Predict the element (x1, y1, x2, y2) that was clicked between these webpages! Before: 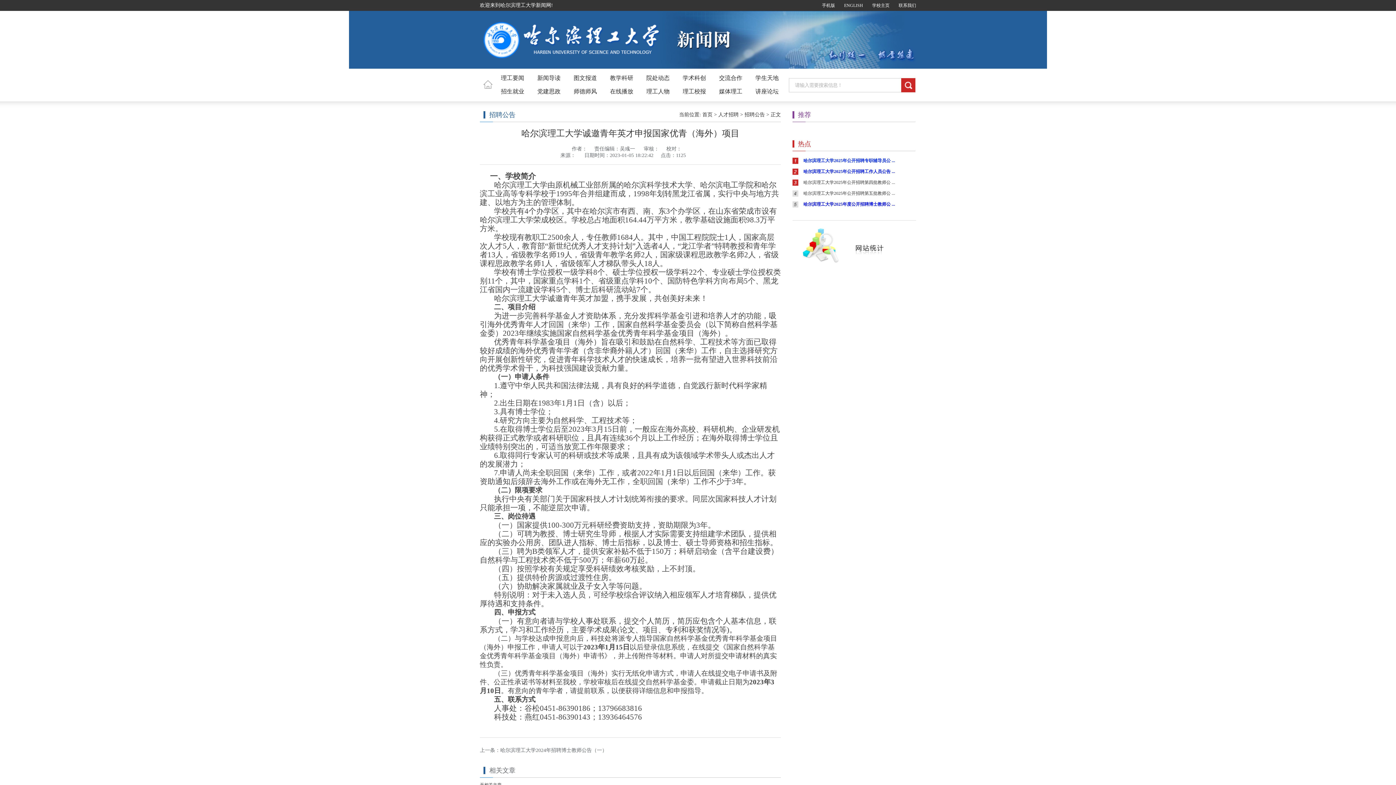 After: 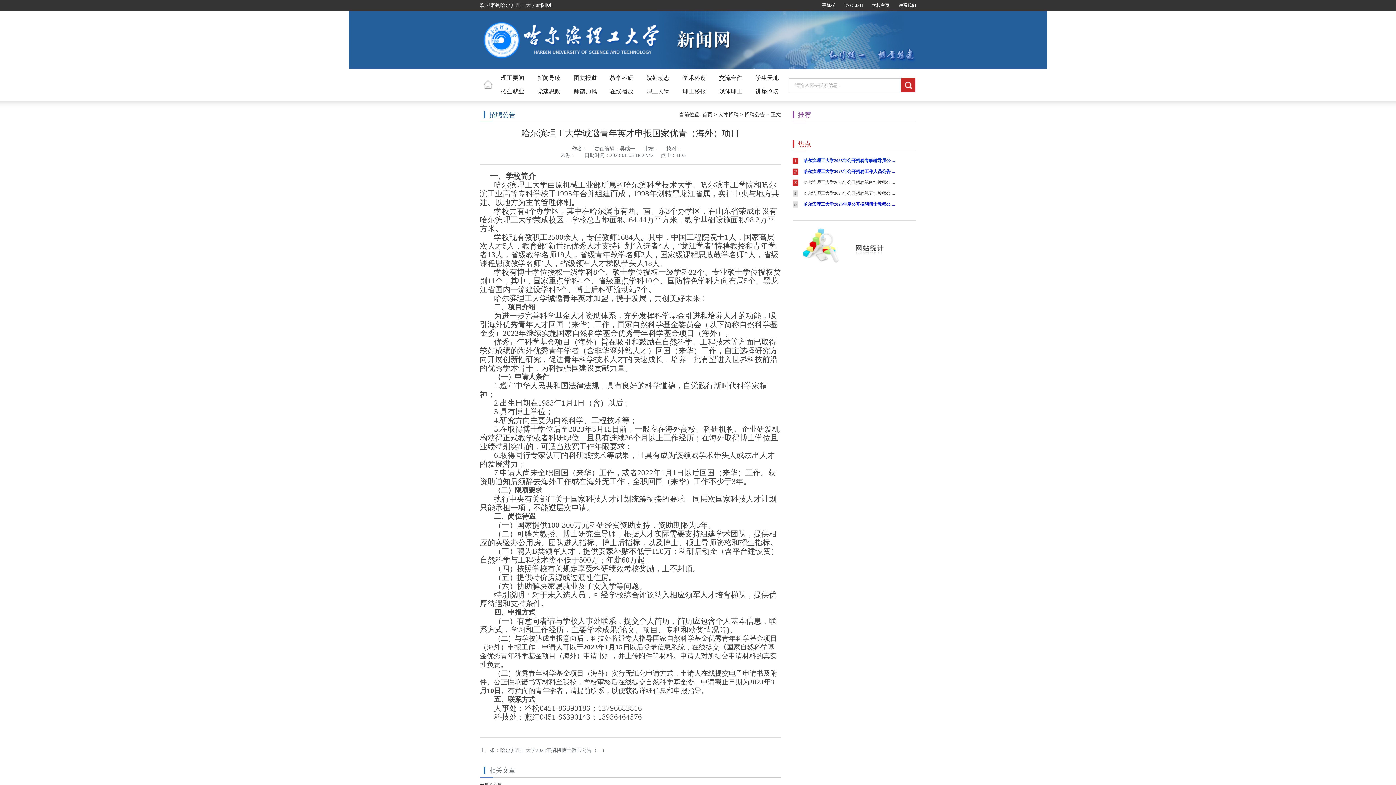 Action: bbox: (792, 165, 916, 176) label: 哈尔滨理工大学2025年公开招聘工作人员公告 ...